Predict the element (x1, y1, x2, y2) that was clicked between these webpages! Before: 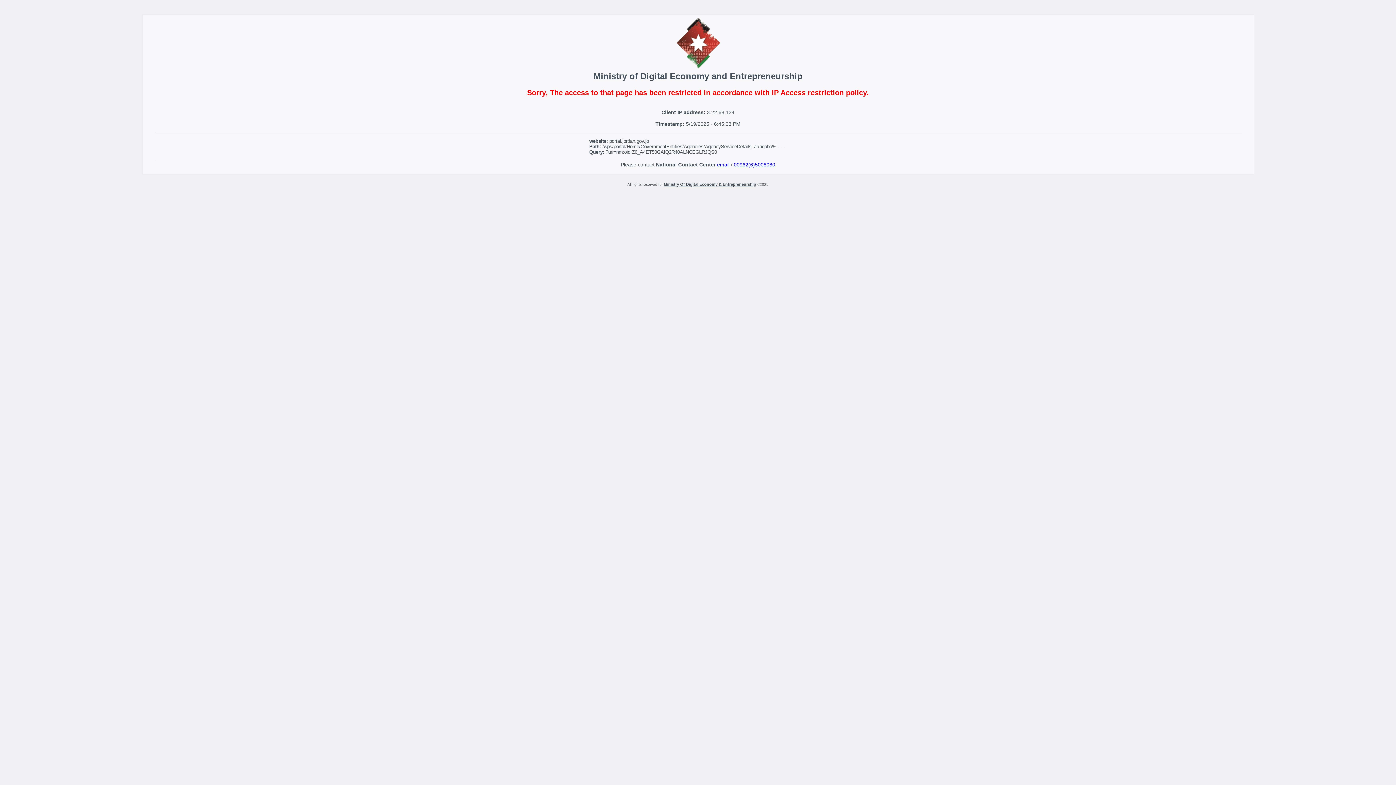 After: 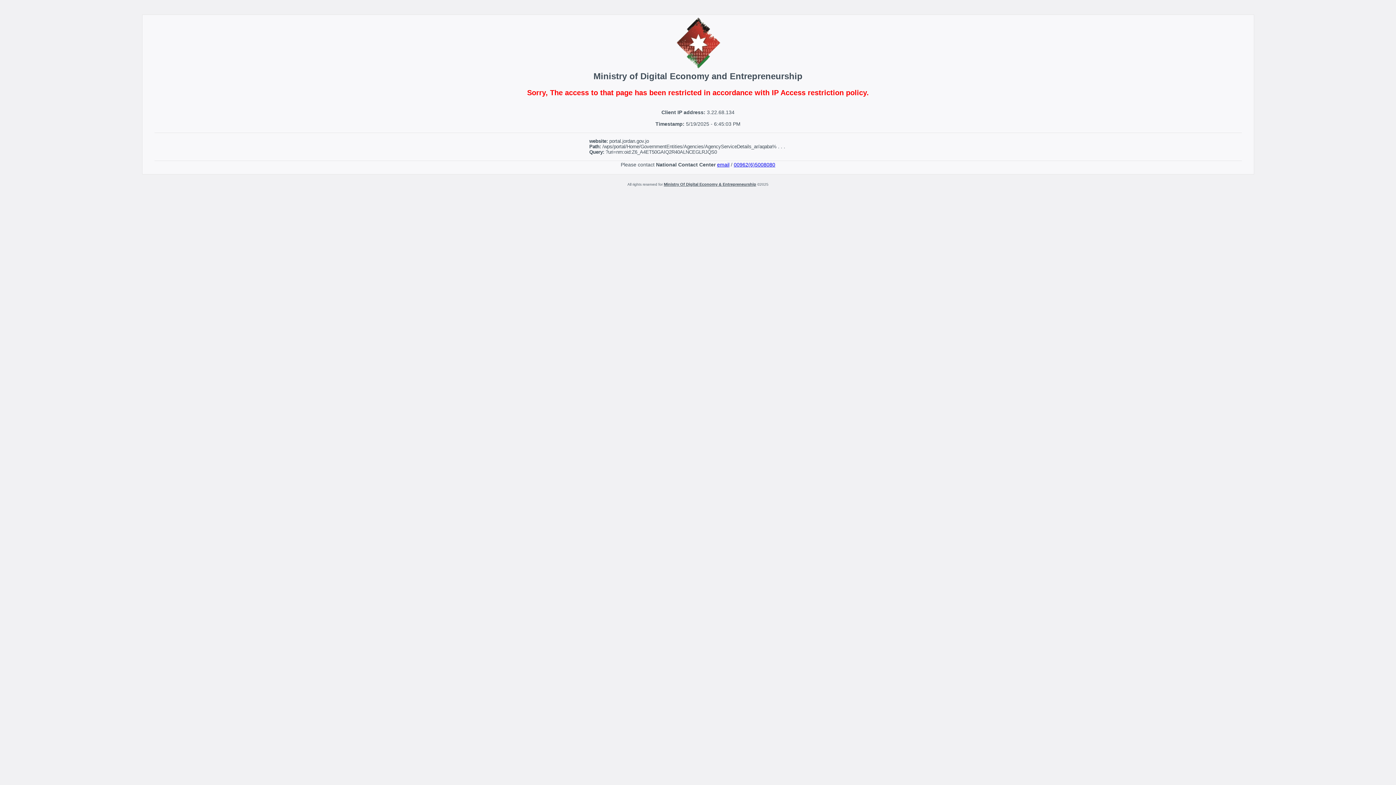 Action: label: email bbox: (717, 161, 729, 167)